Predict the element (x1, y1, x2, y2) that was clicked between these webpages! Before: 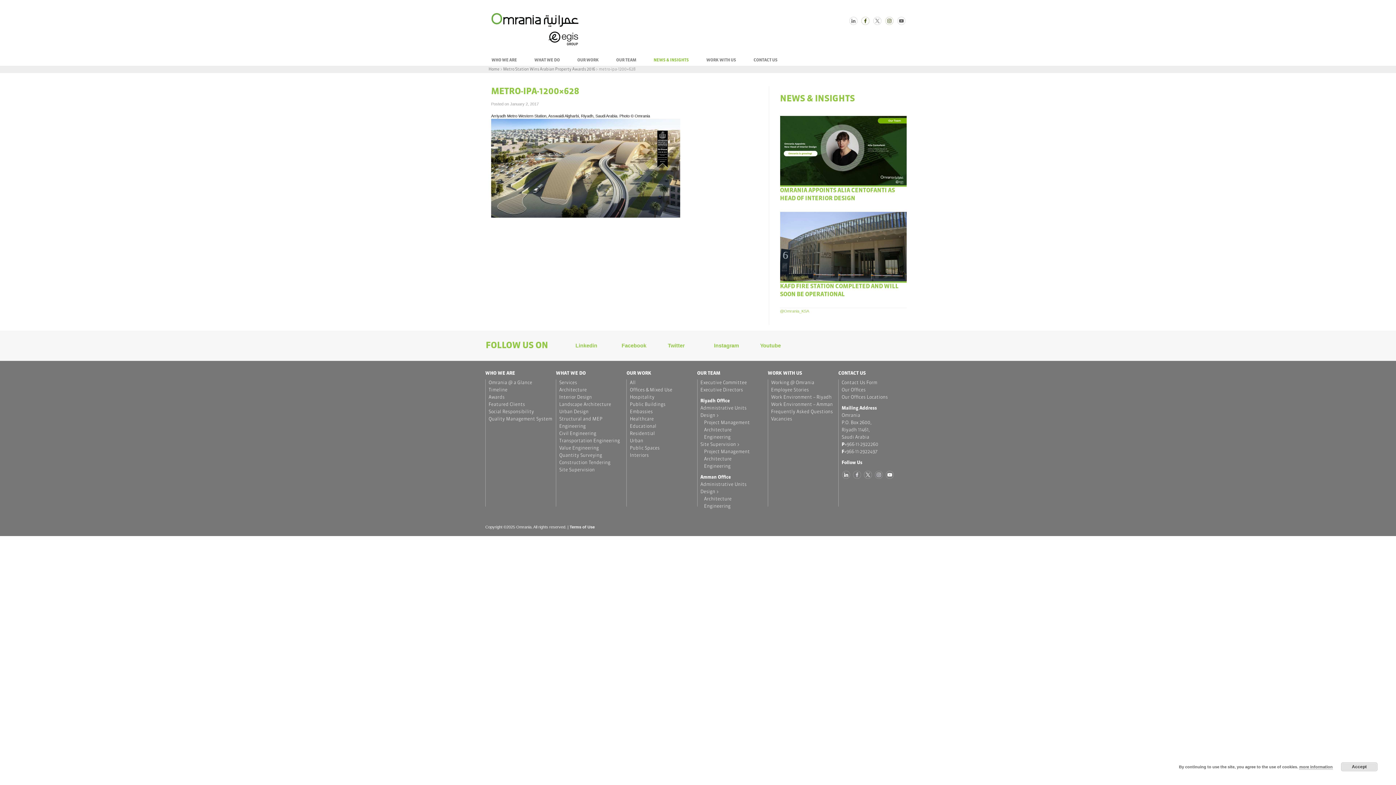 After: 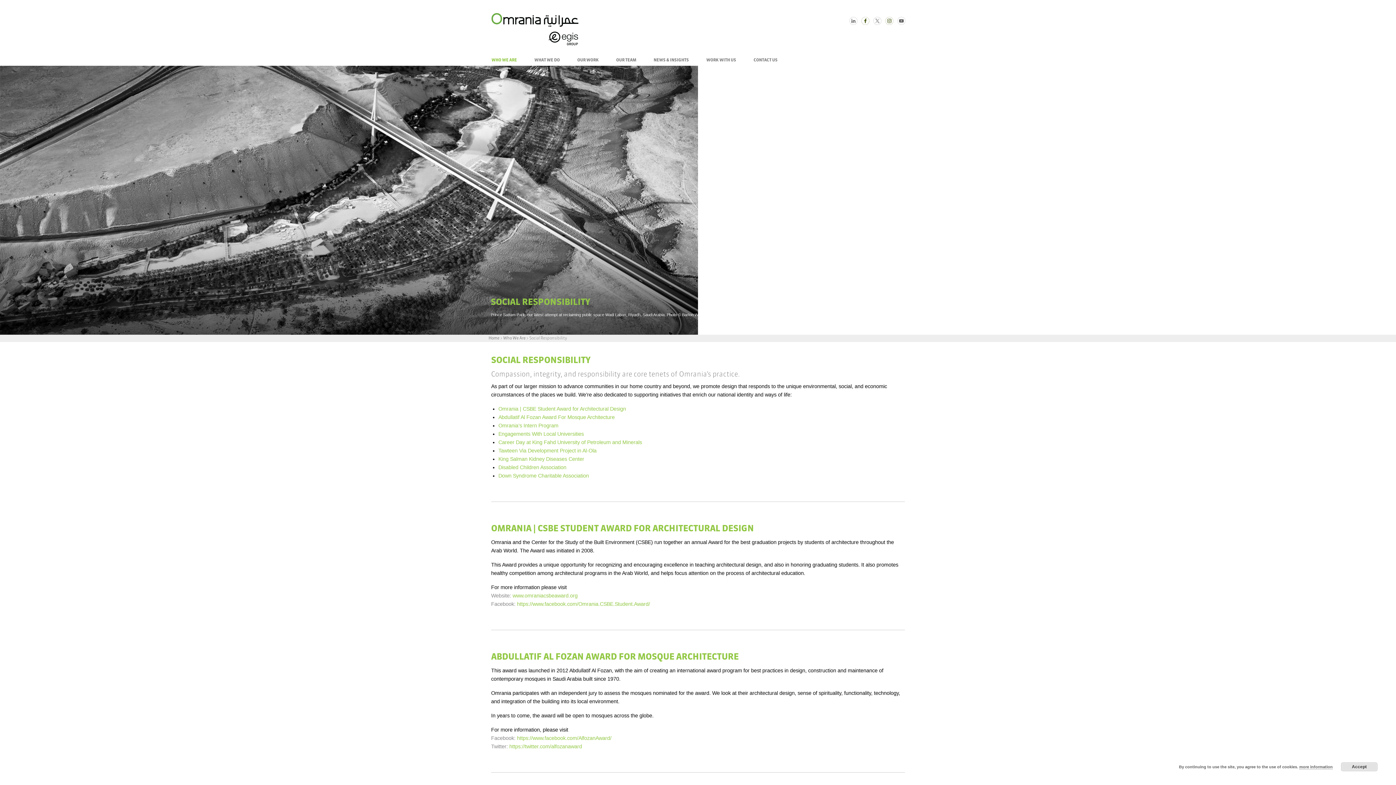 Action: label: Social Responsibility bbox: (488, 409, 534, 414)